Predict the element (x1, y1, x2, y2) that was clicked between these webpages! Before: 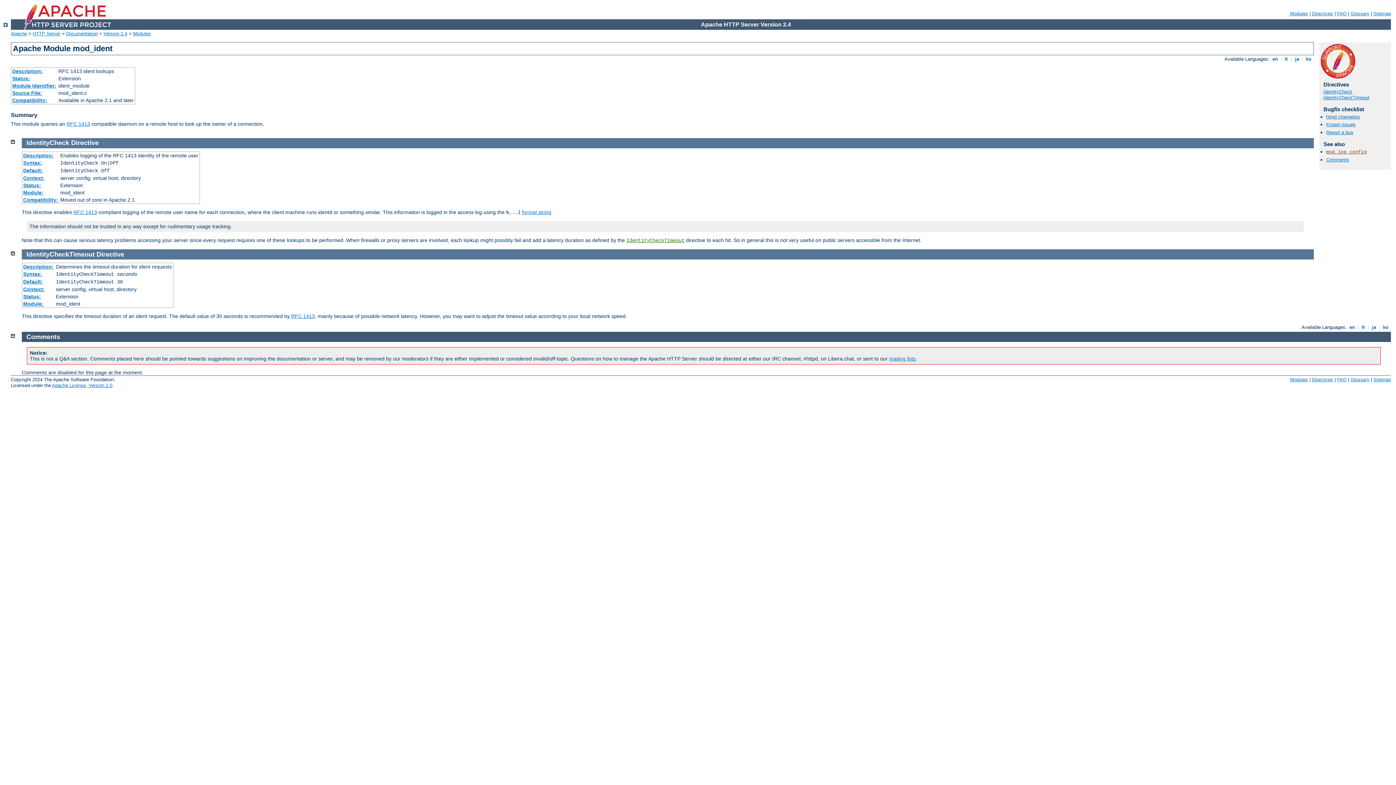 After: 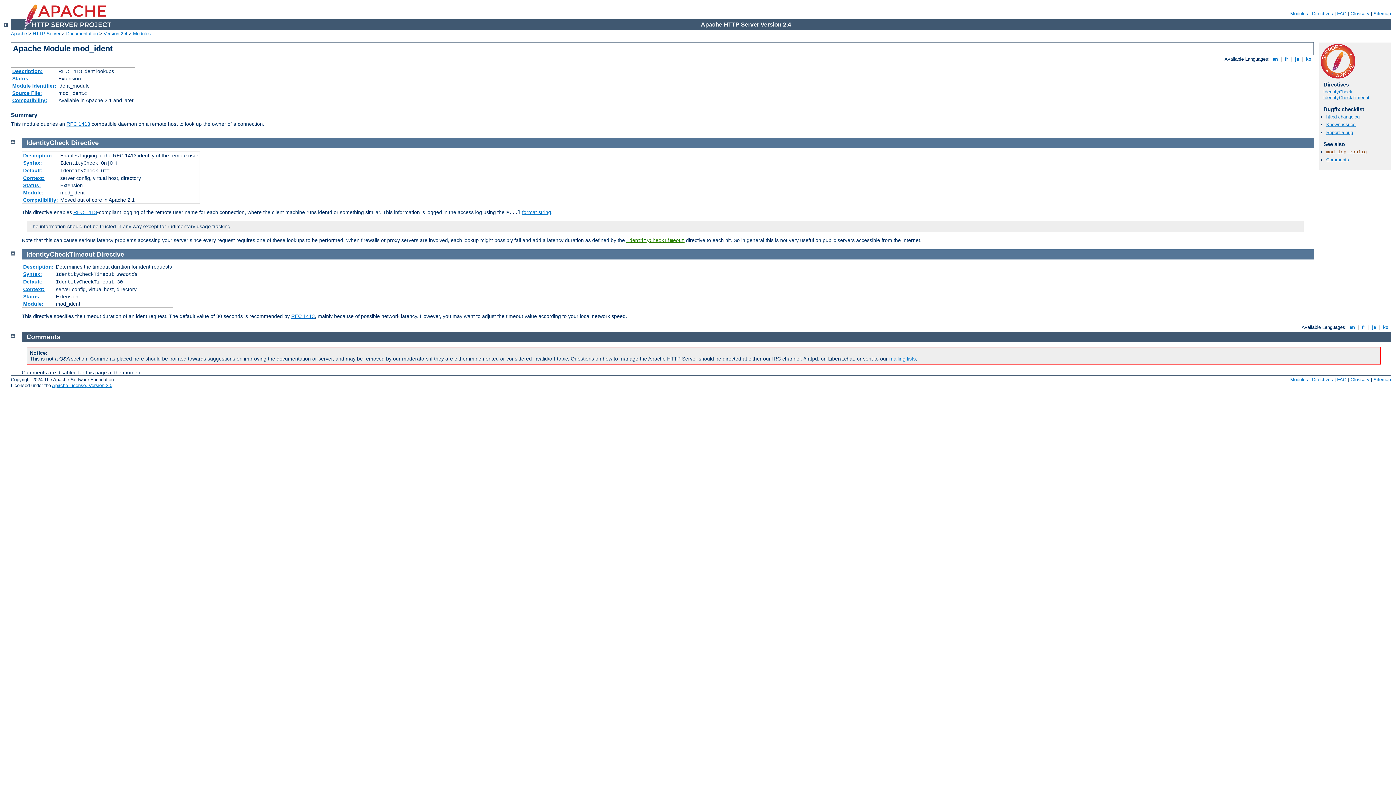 Action: label: Directive bbox: (96, 250, 124, 258)